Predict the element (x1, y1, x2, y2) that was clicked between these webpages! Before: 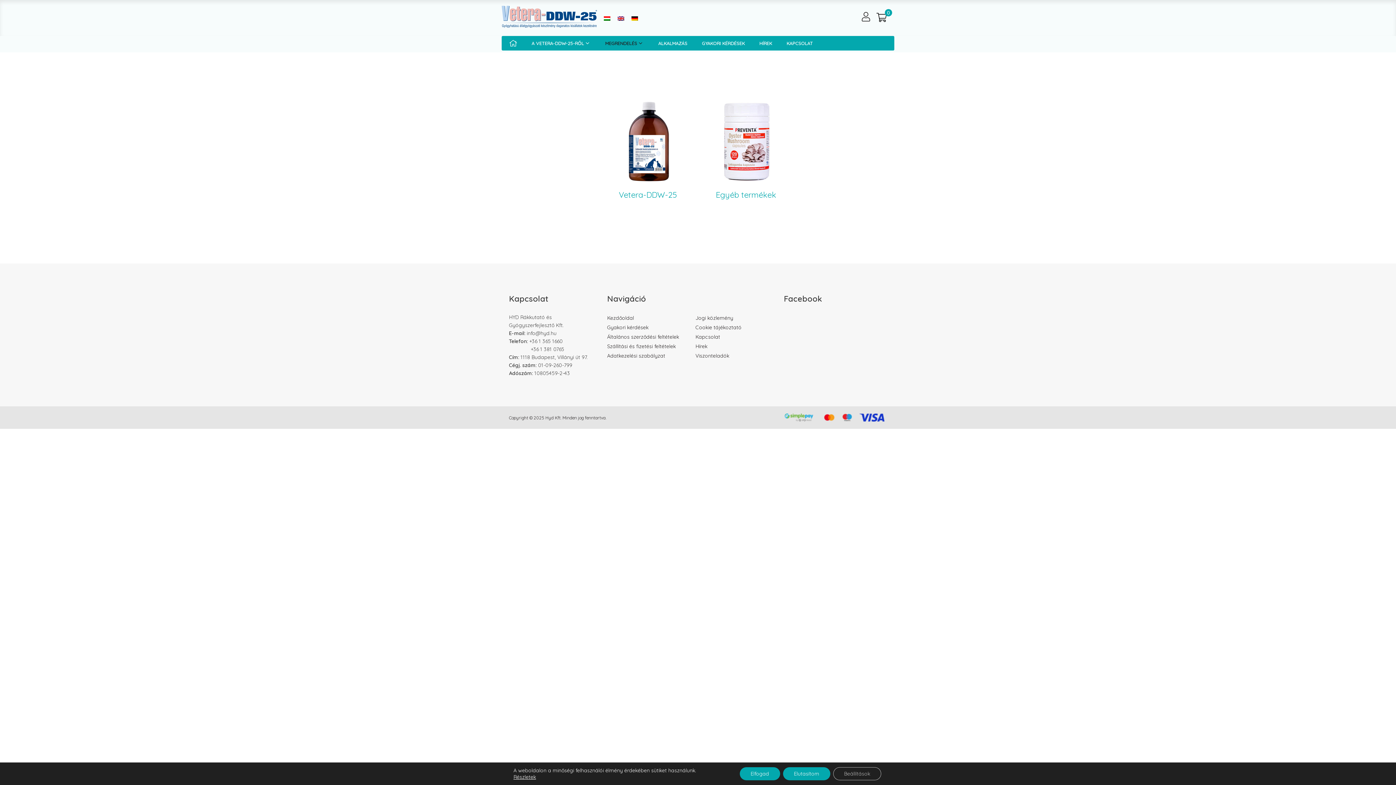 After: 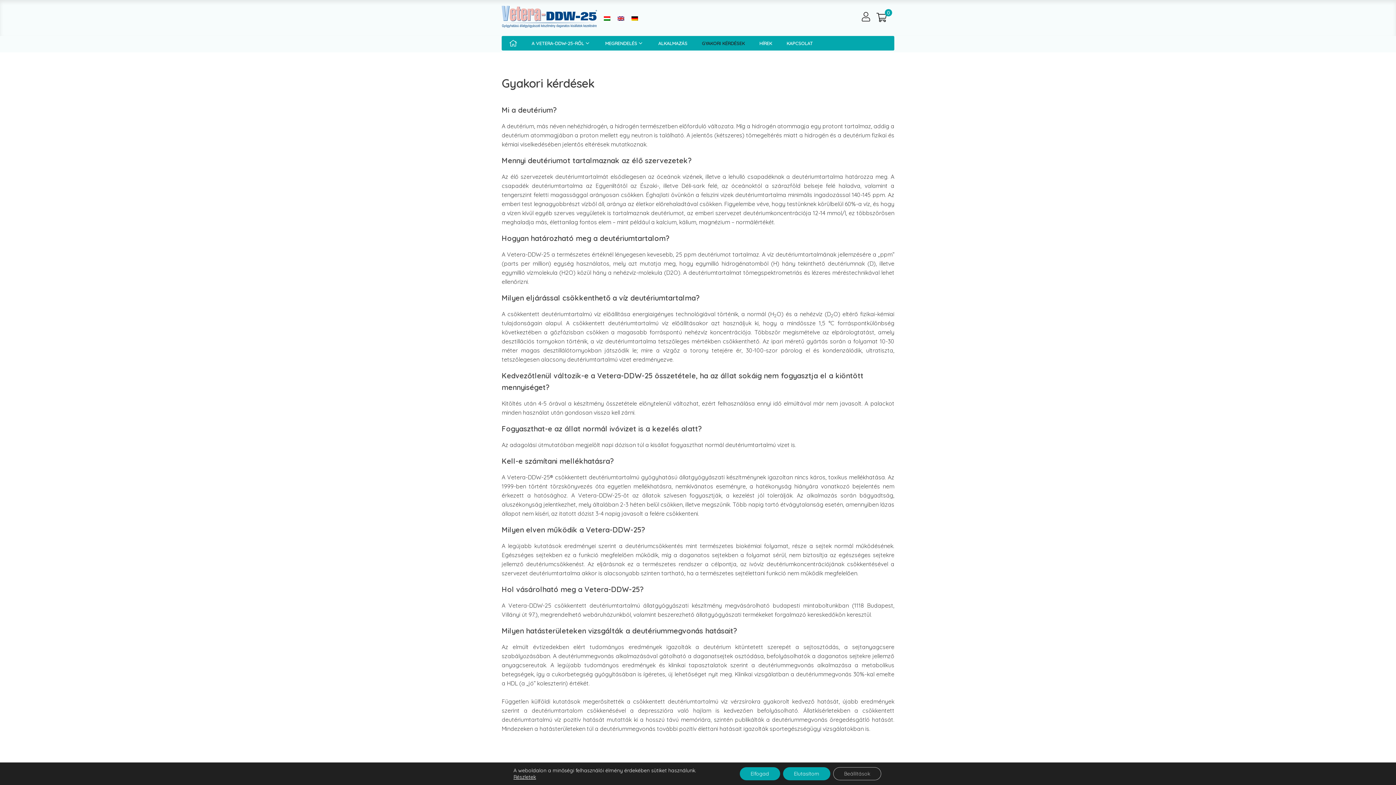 Action: label: GYAKORI KÉRDÉSEK bbox: (694, 36, 752, 50)